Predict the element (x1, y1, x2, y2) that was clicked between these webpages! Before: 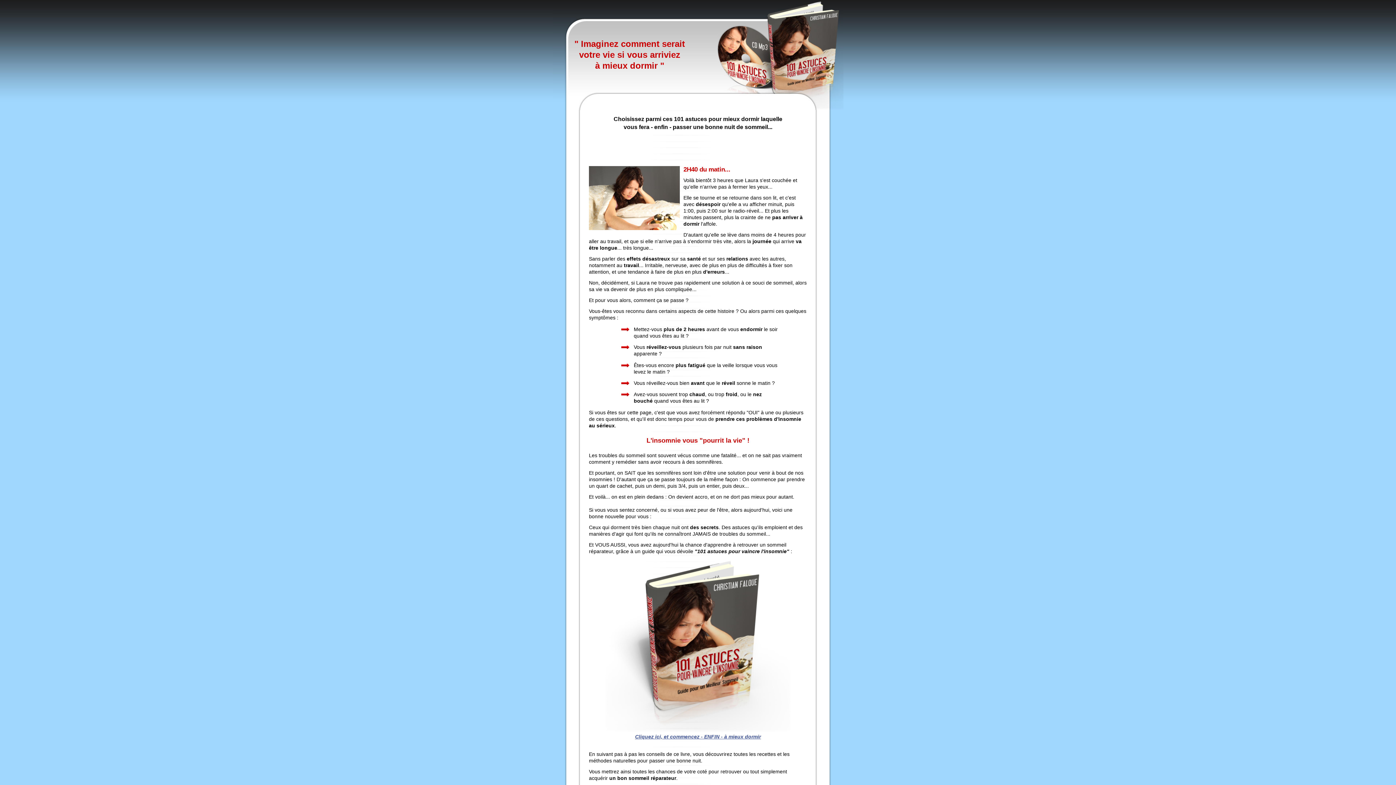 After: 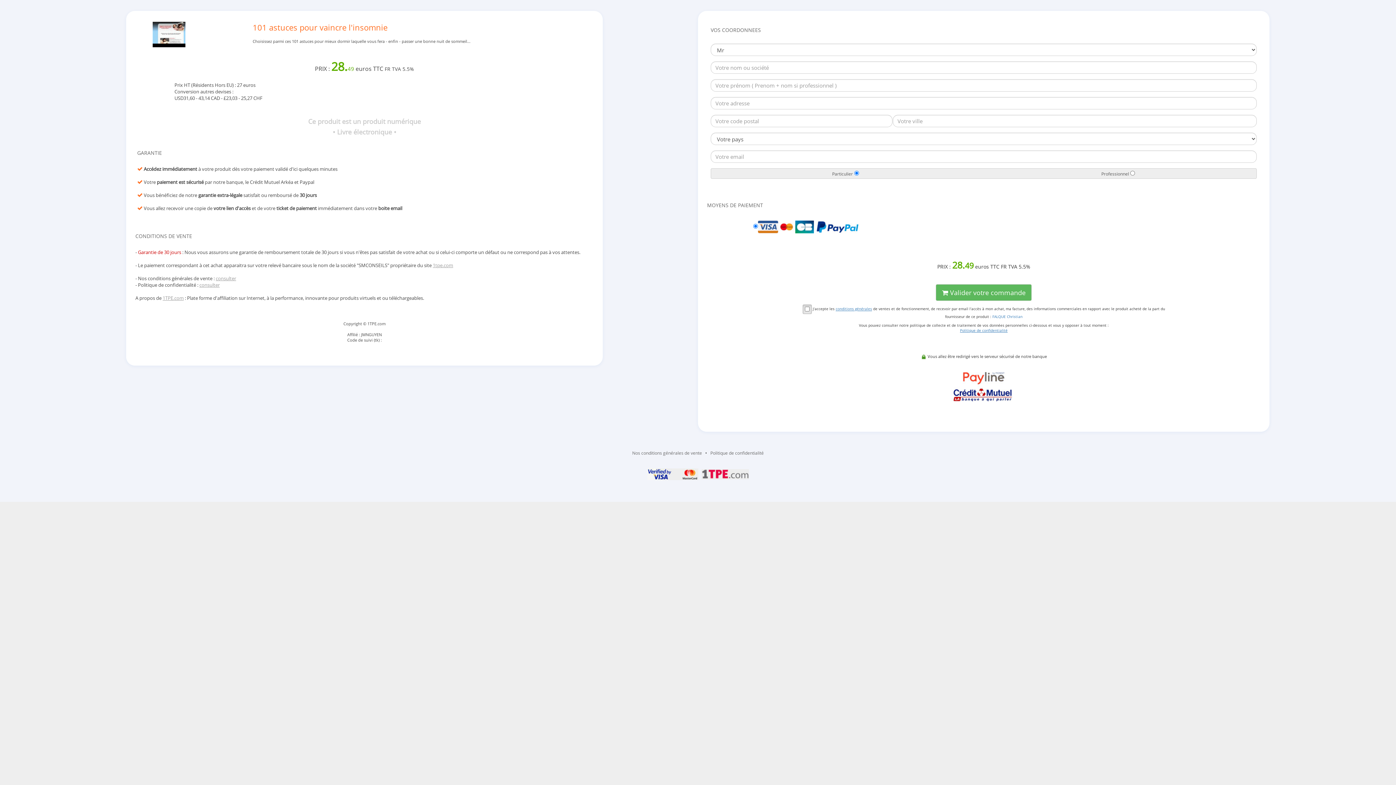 Action: bbox: (635, 734, 761, 740) label: Cliquez ici, et commencez - ENFIN - à mieux dormir